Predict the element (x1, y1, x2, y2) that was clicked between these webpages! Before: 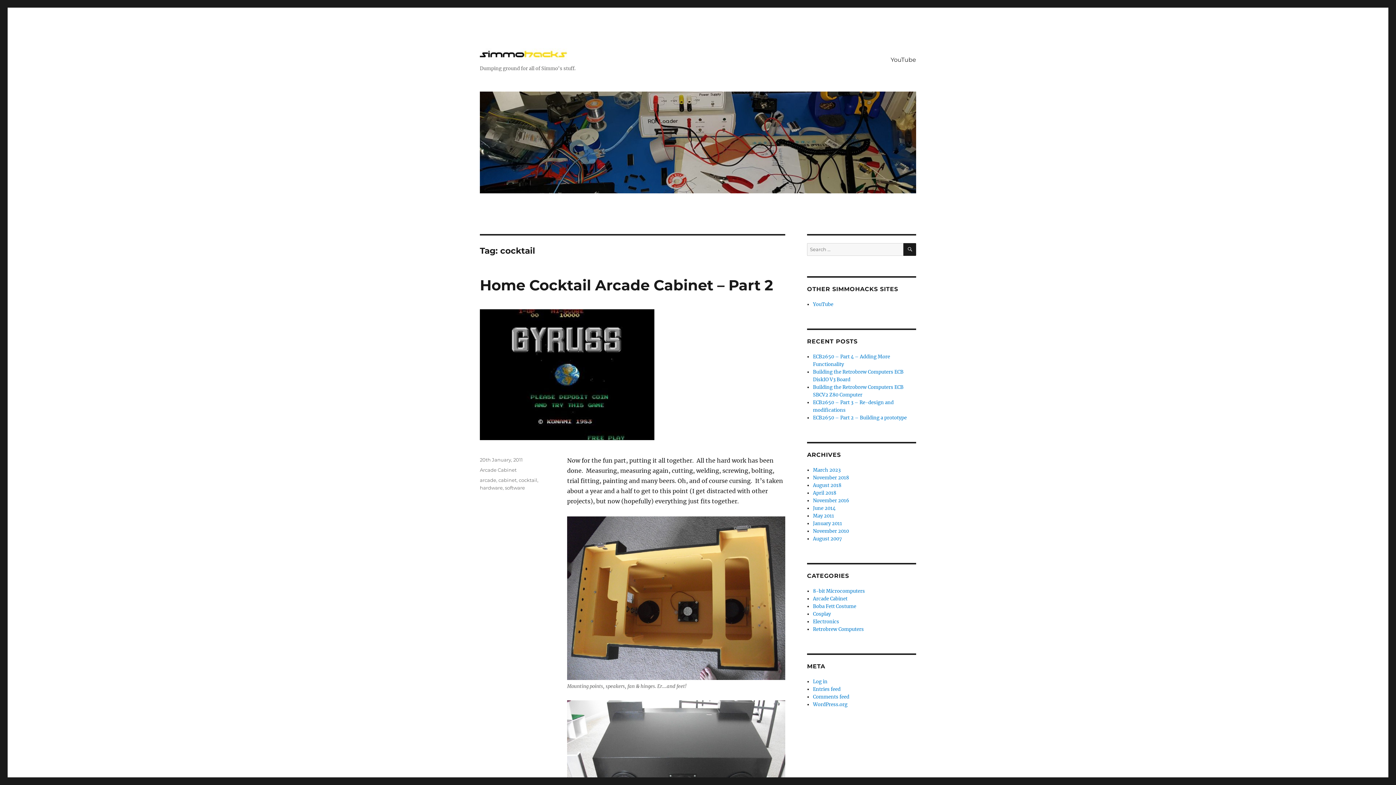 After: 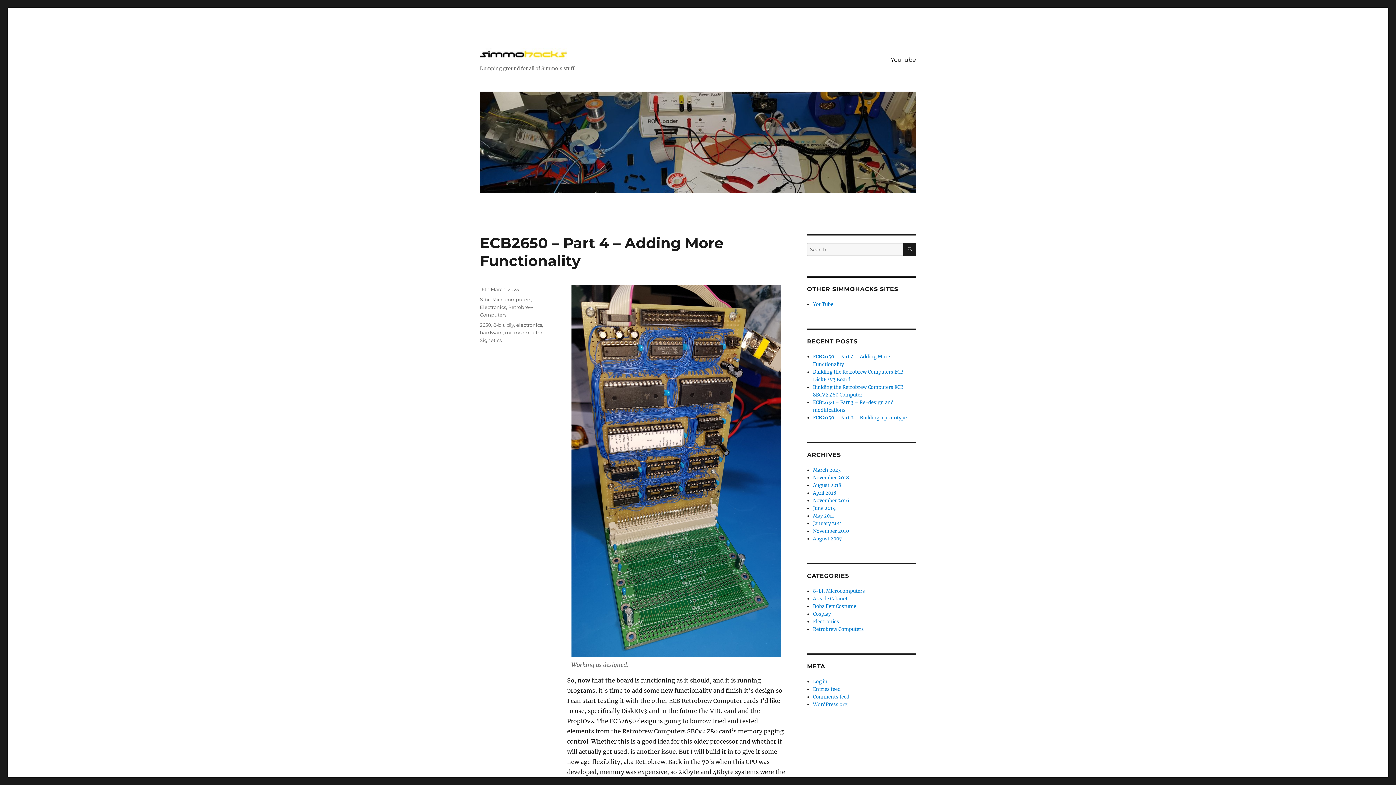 Action: bbox: (480, 91, 916, 193)